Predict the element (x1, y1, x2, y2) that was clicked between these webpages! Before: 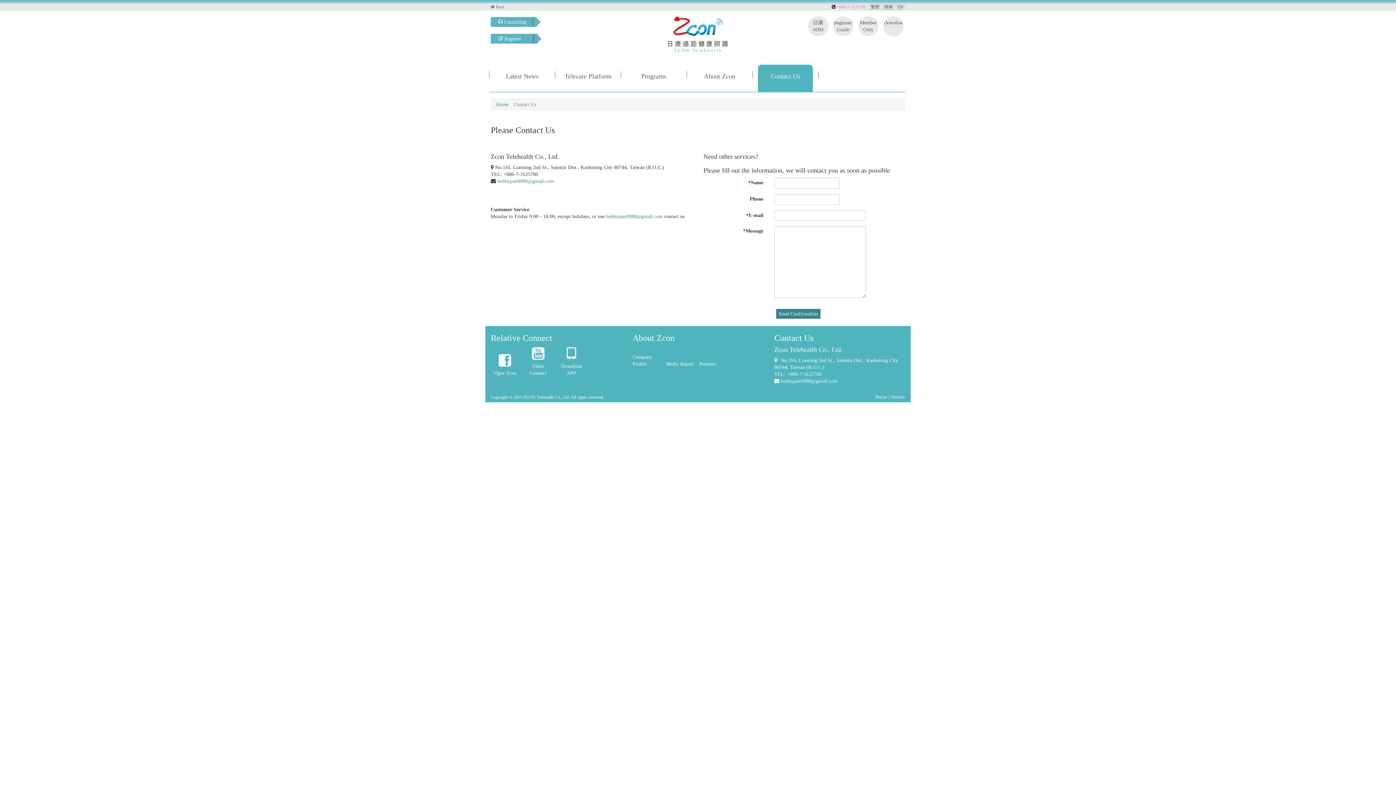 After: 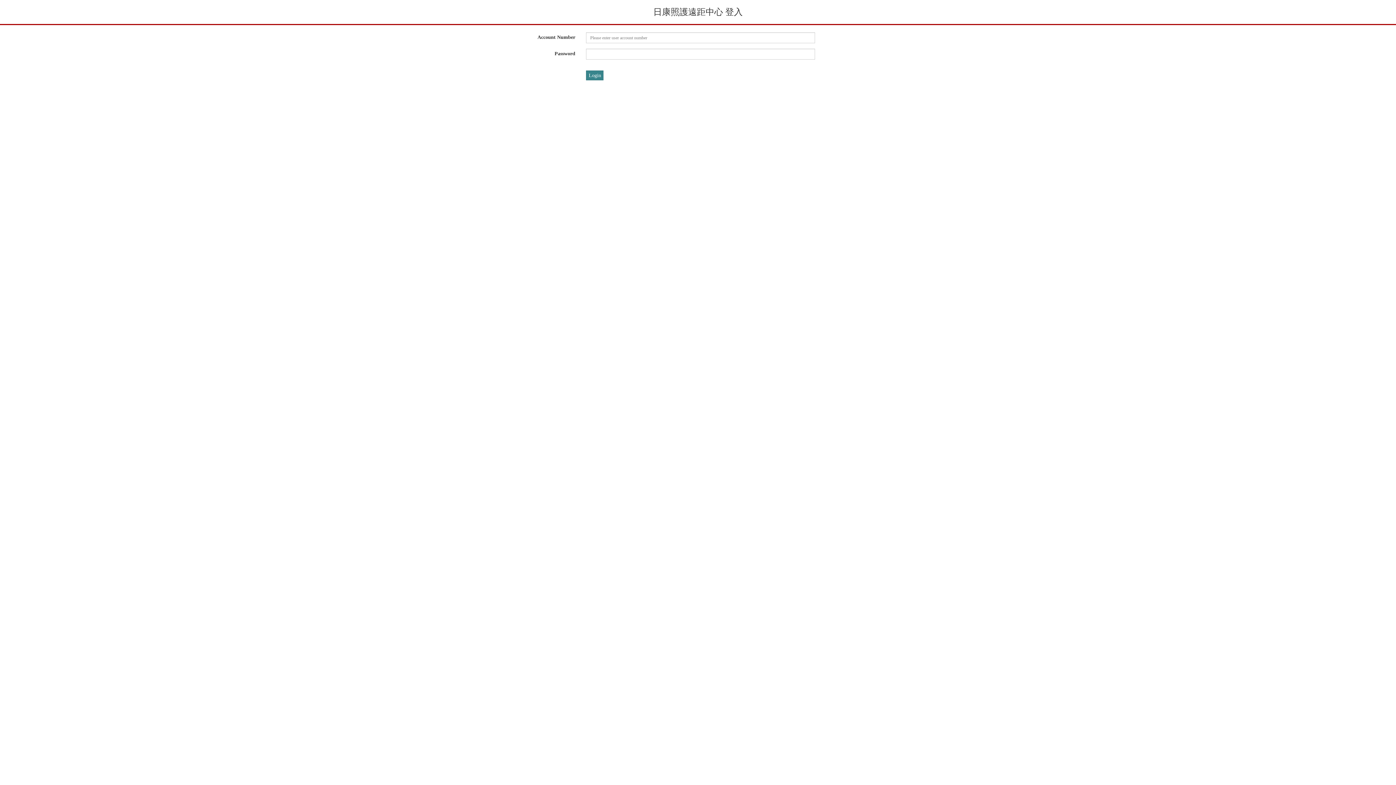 Action: bbox: (891, 394, 905, 400) label: Doctor